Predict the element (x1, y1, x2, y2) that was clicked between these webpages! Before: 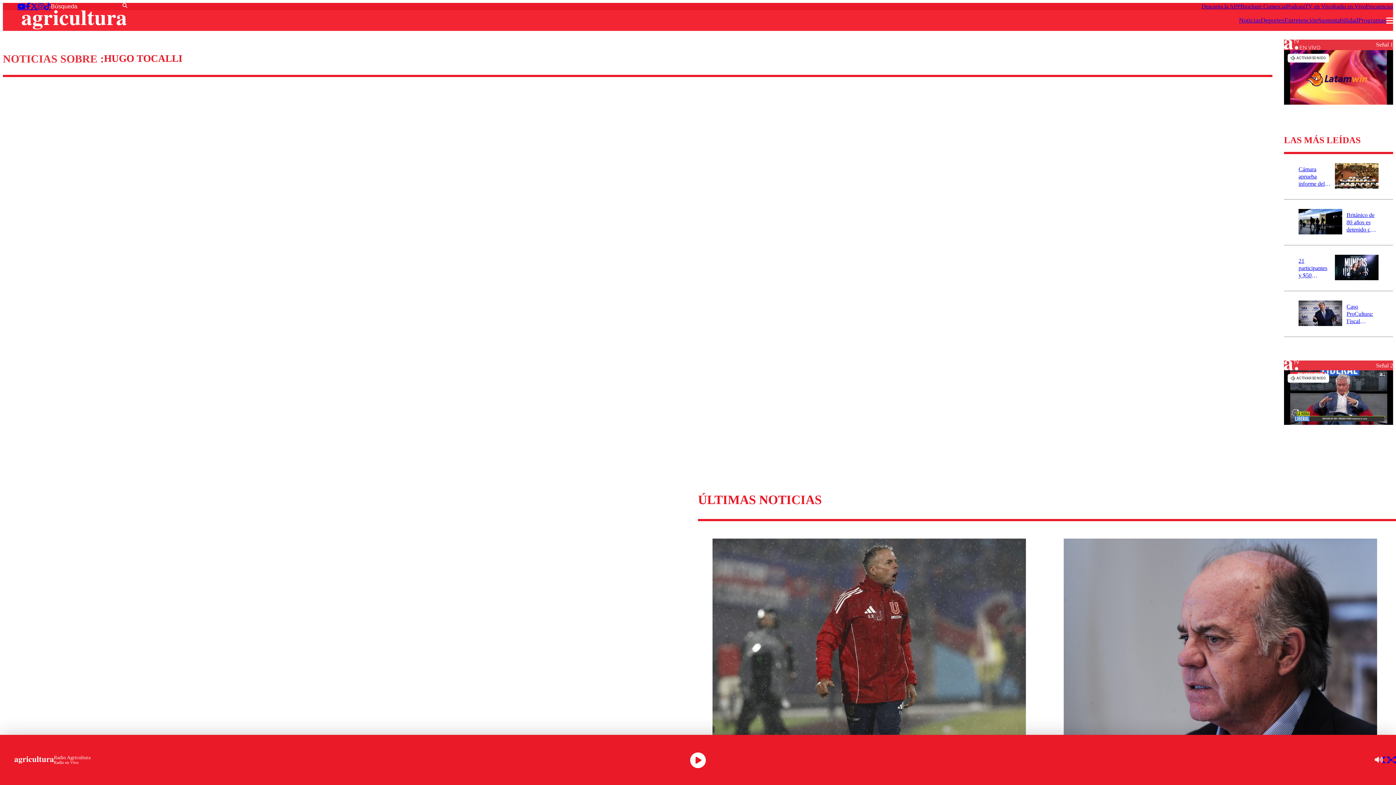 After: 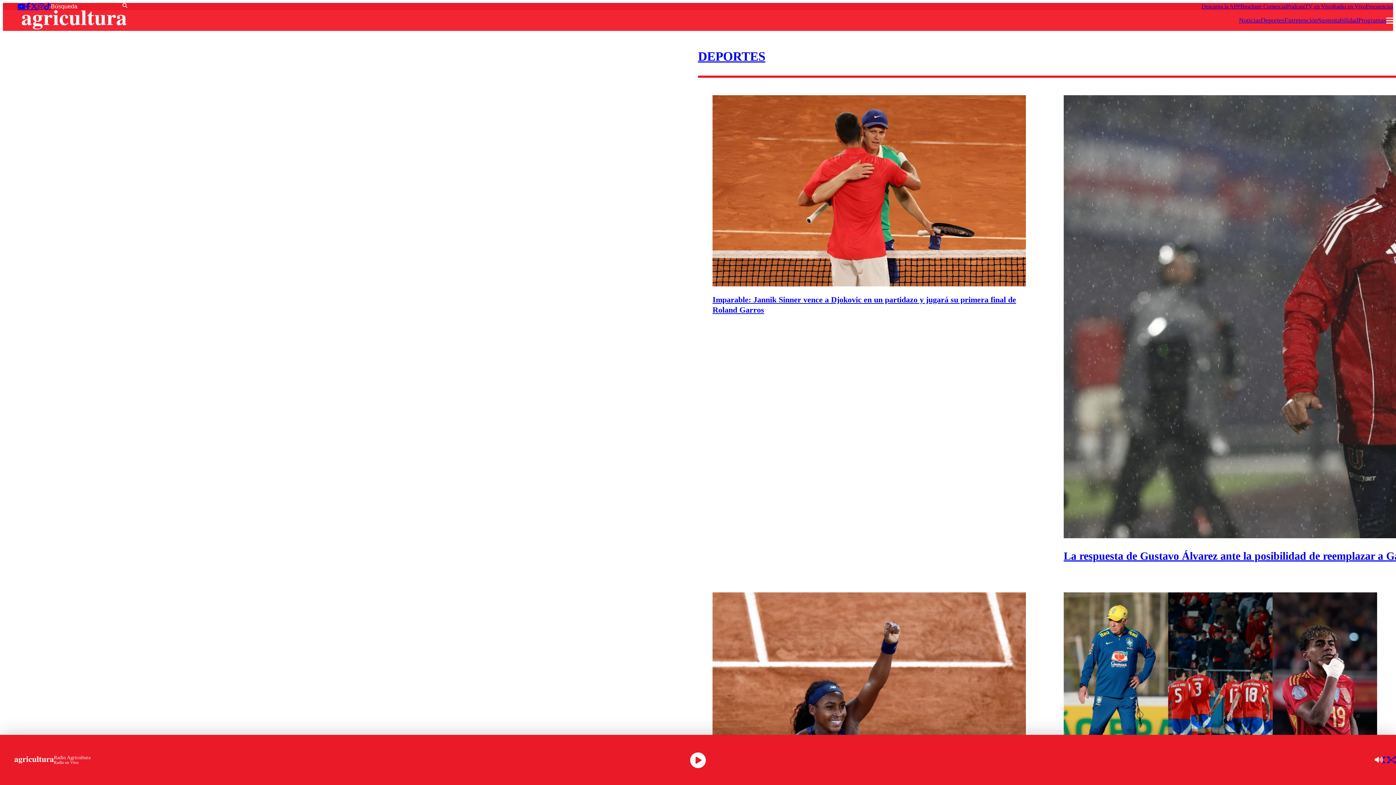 Action: label: Deportes bbox: (1261, 16, 1284, 24)